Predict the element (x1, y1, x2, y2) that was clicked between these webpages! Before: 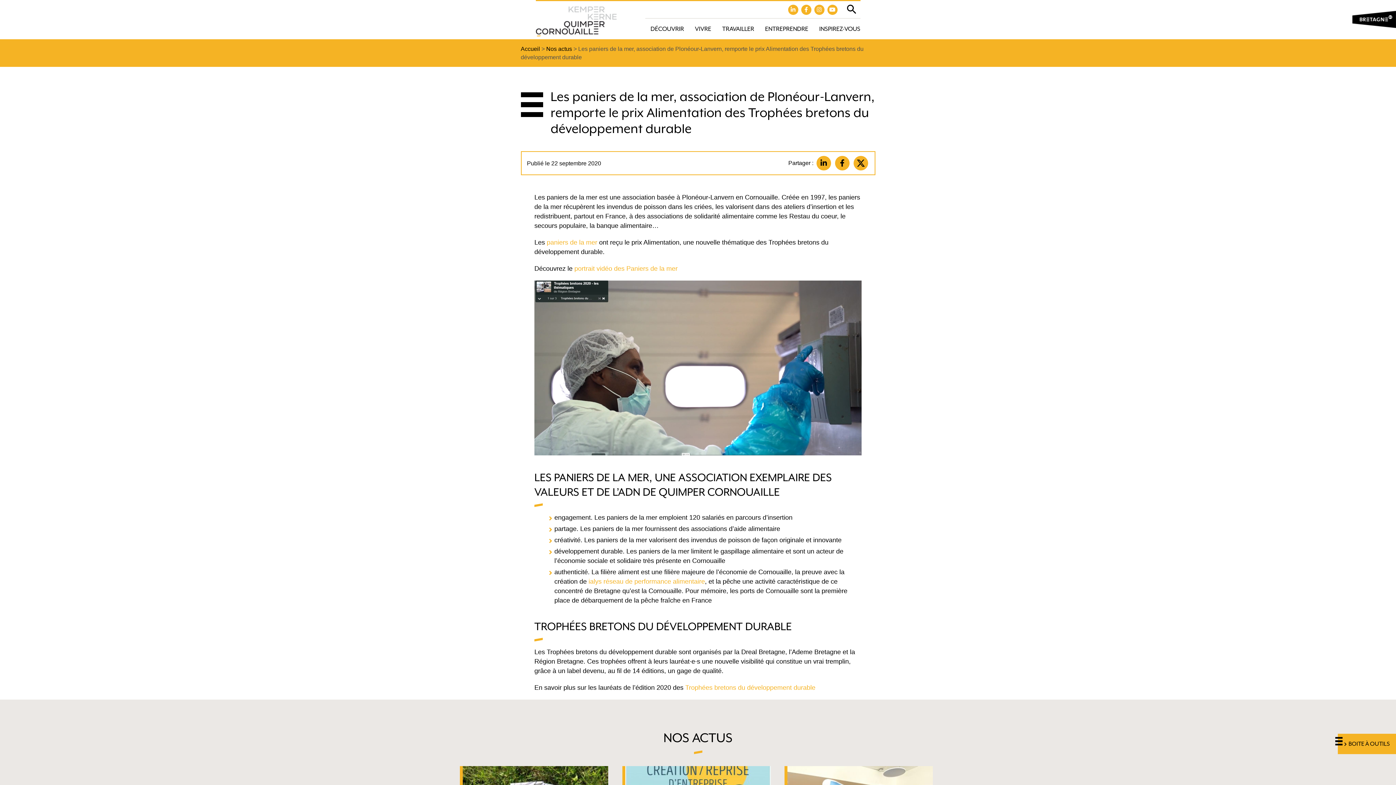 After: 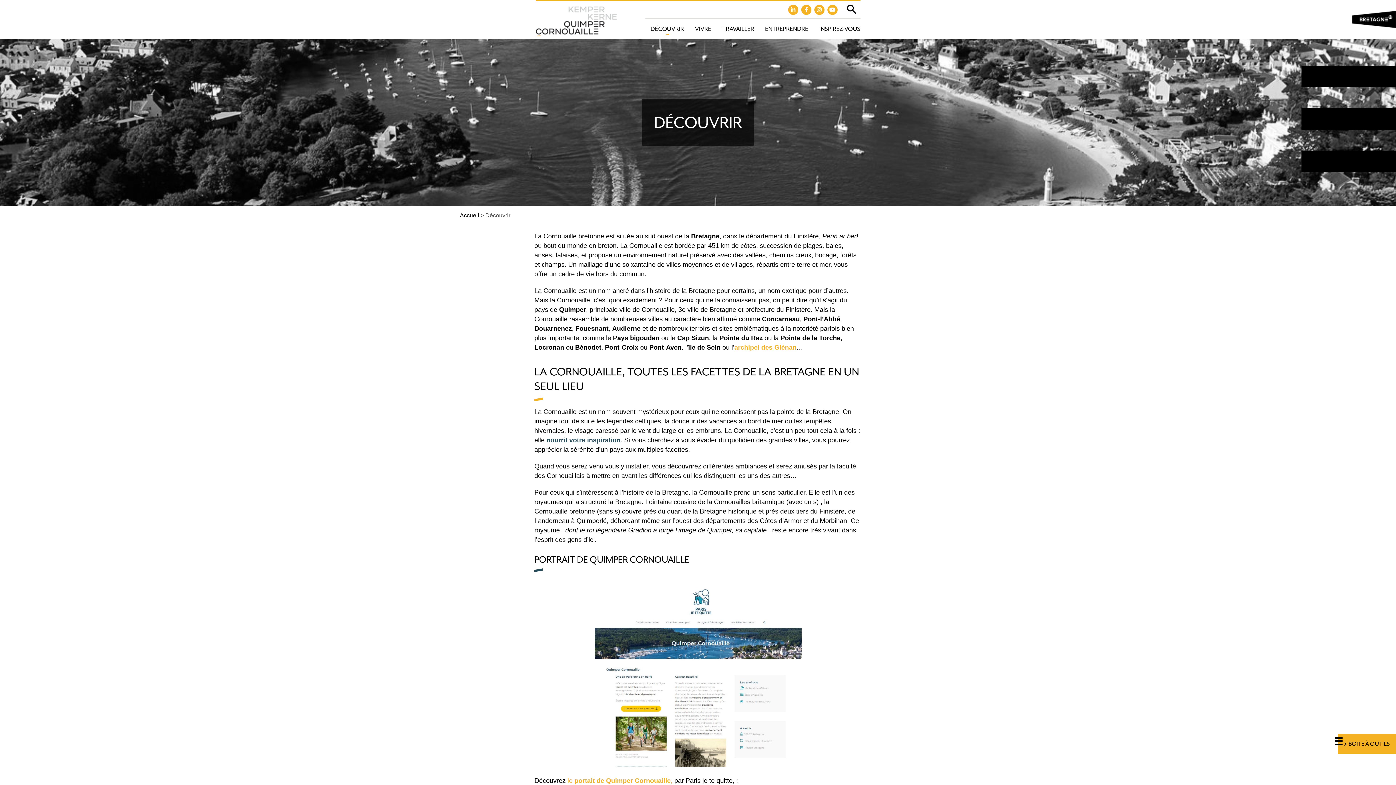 Action: bbox: (650, 18, 689, 39) label: DÉCOUVRIR